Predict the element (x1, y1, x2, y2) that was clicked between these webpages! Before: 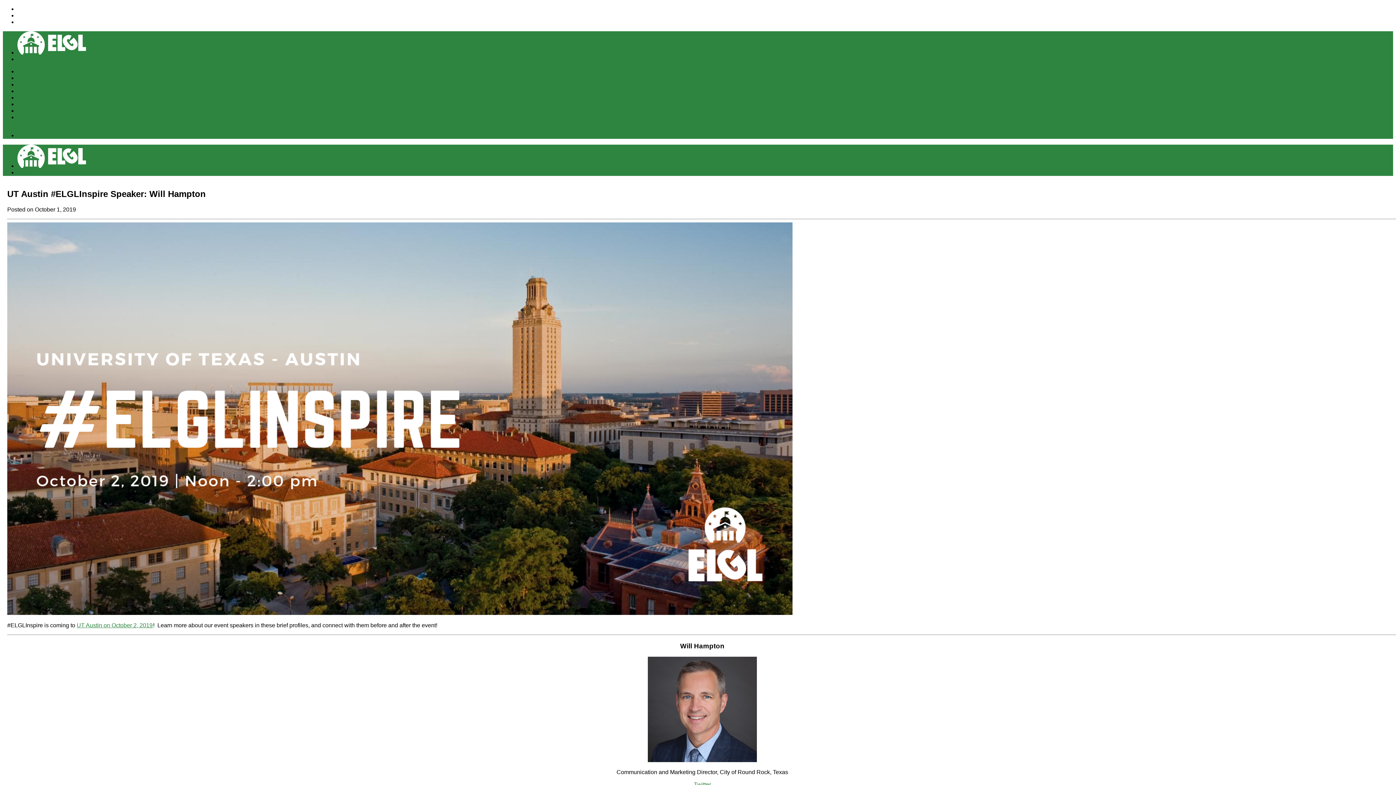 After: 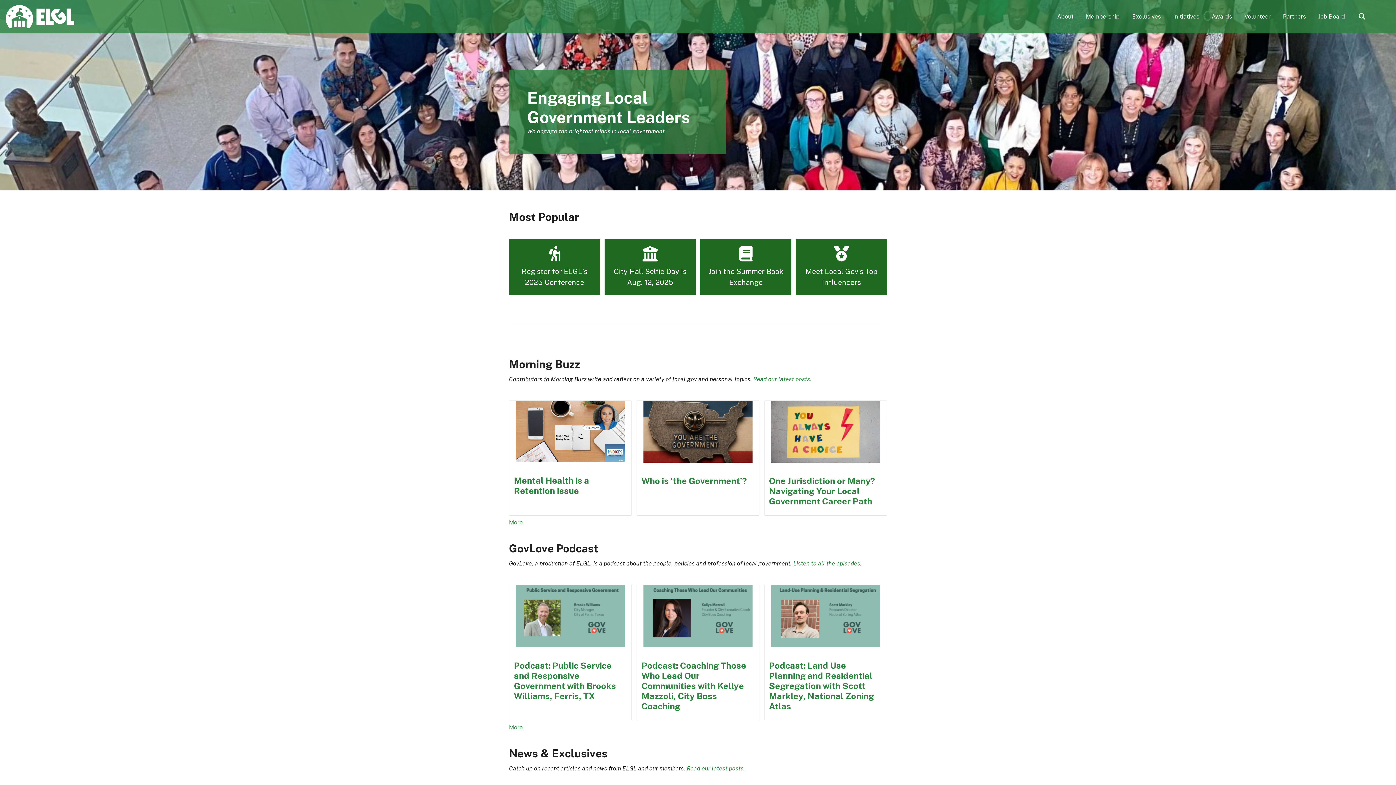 Action: label: ELGL bbox: (17, 56, 32, 62)